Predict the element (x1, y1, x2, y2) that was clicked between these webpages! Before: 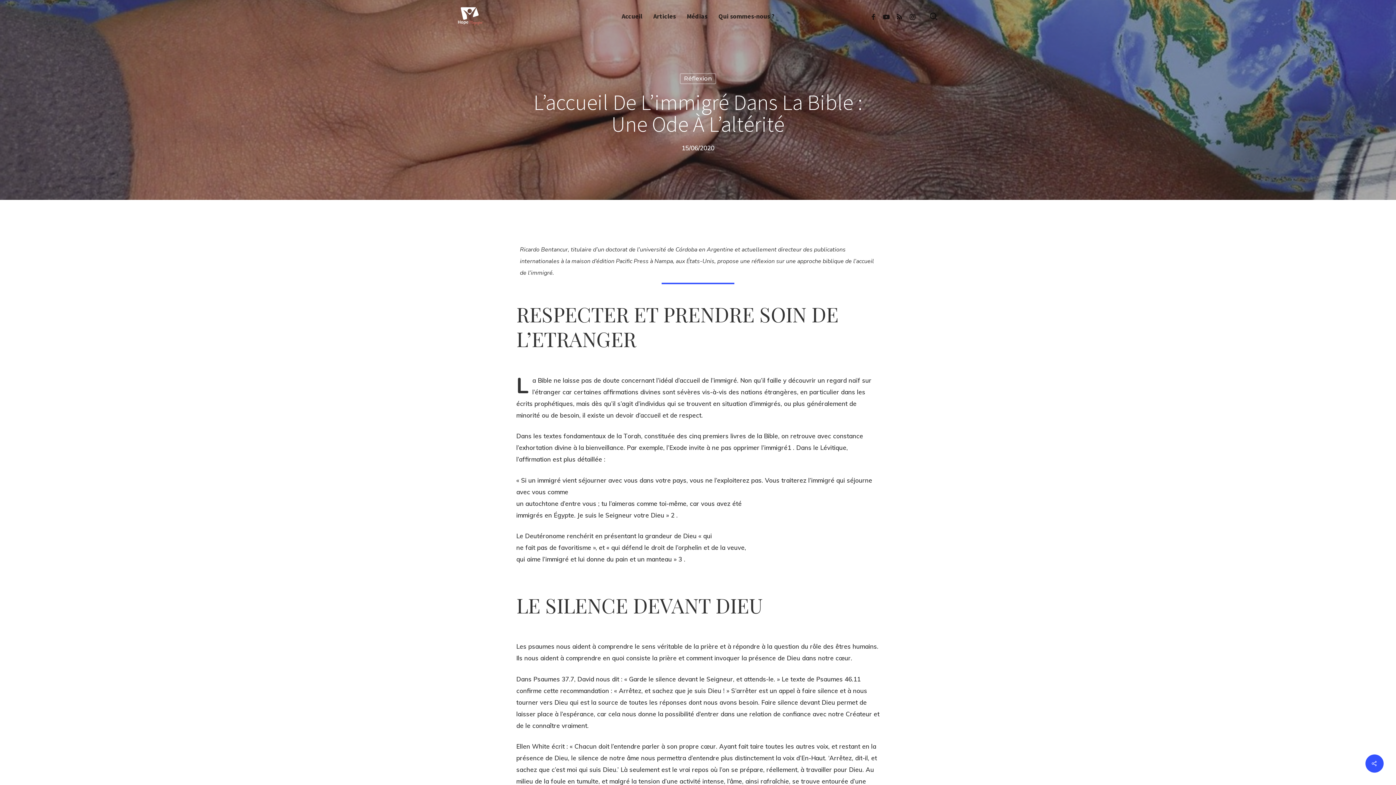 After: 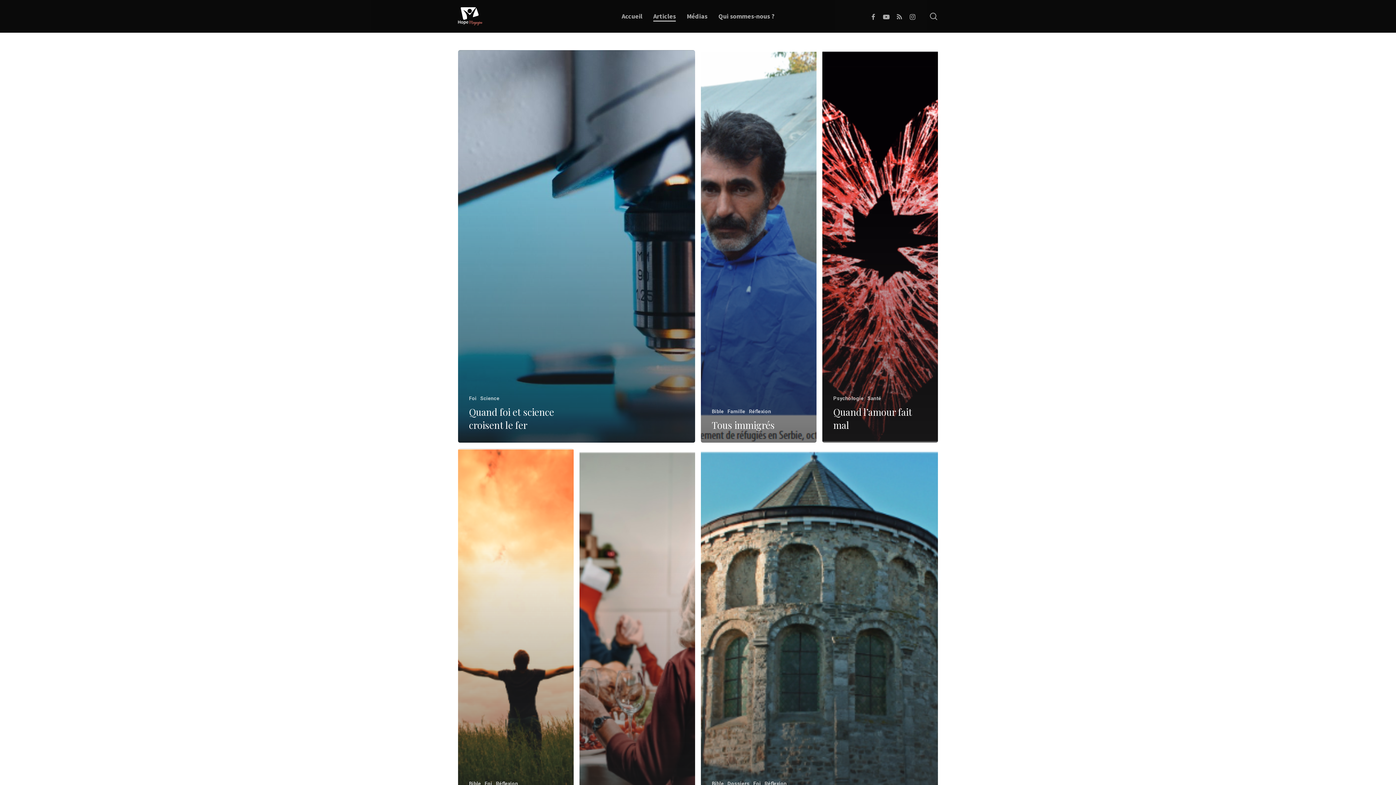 Action: label: Articles bbox: (653, 13, 676, 19)